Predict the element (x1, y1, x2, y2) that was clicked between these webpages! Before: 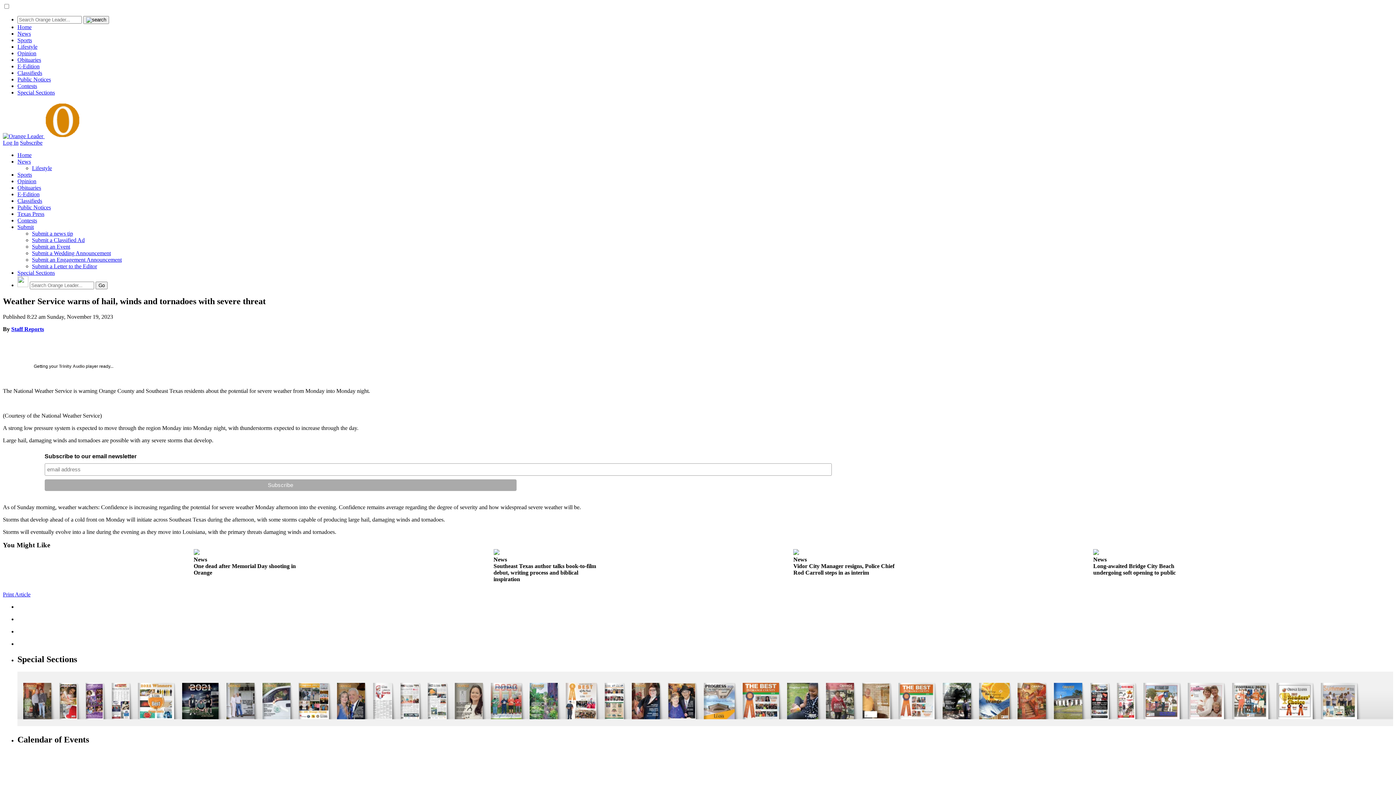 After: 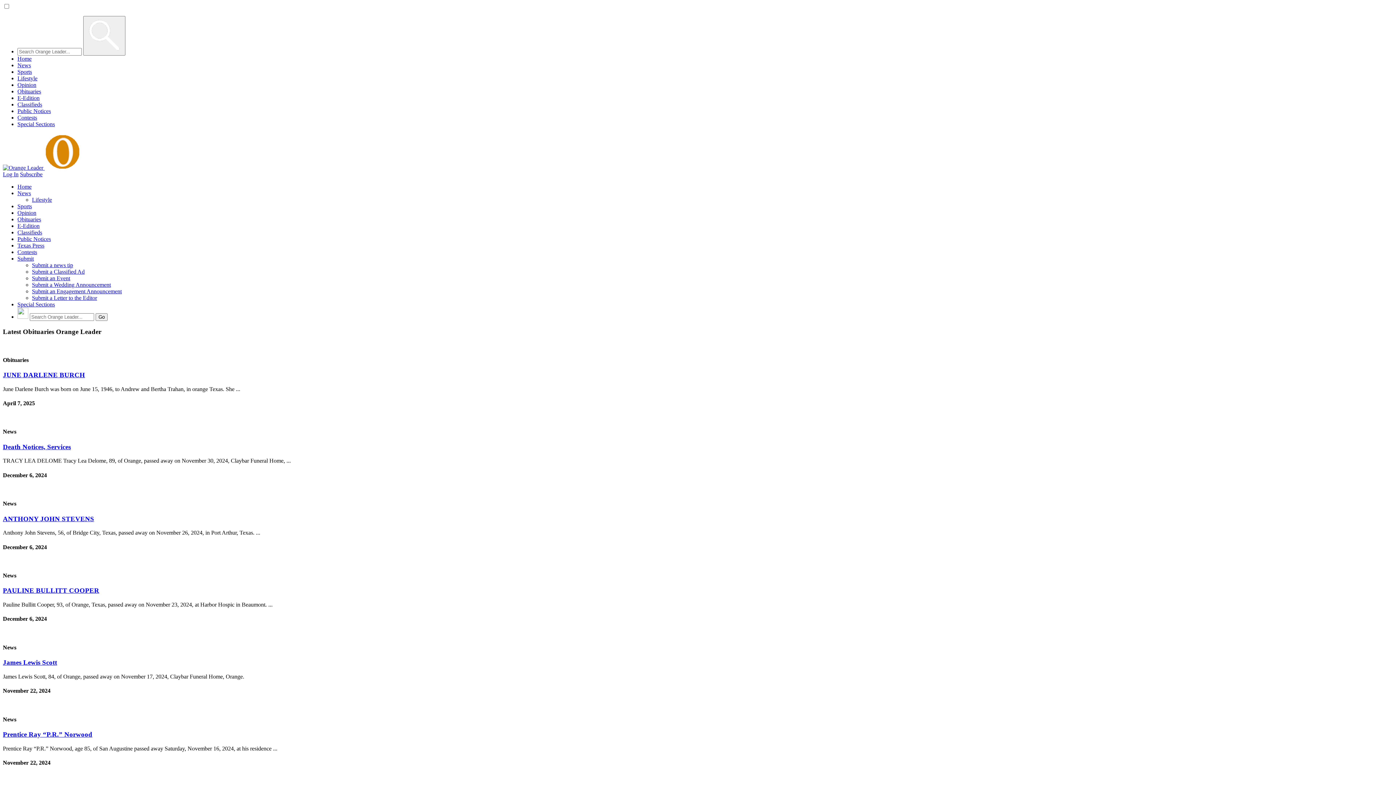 Action: label: Obituaries bbox: (17, 184, 41, 190)